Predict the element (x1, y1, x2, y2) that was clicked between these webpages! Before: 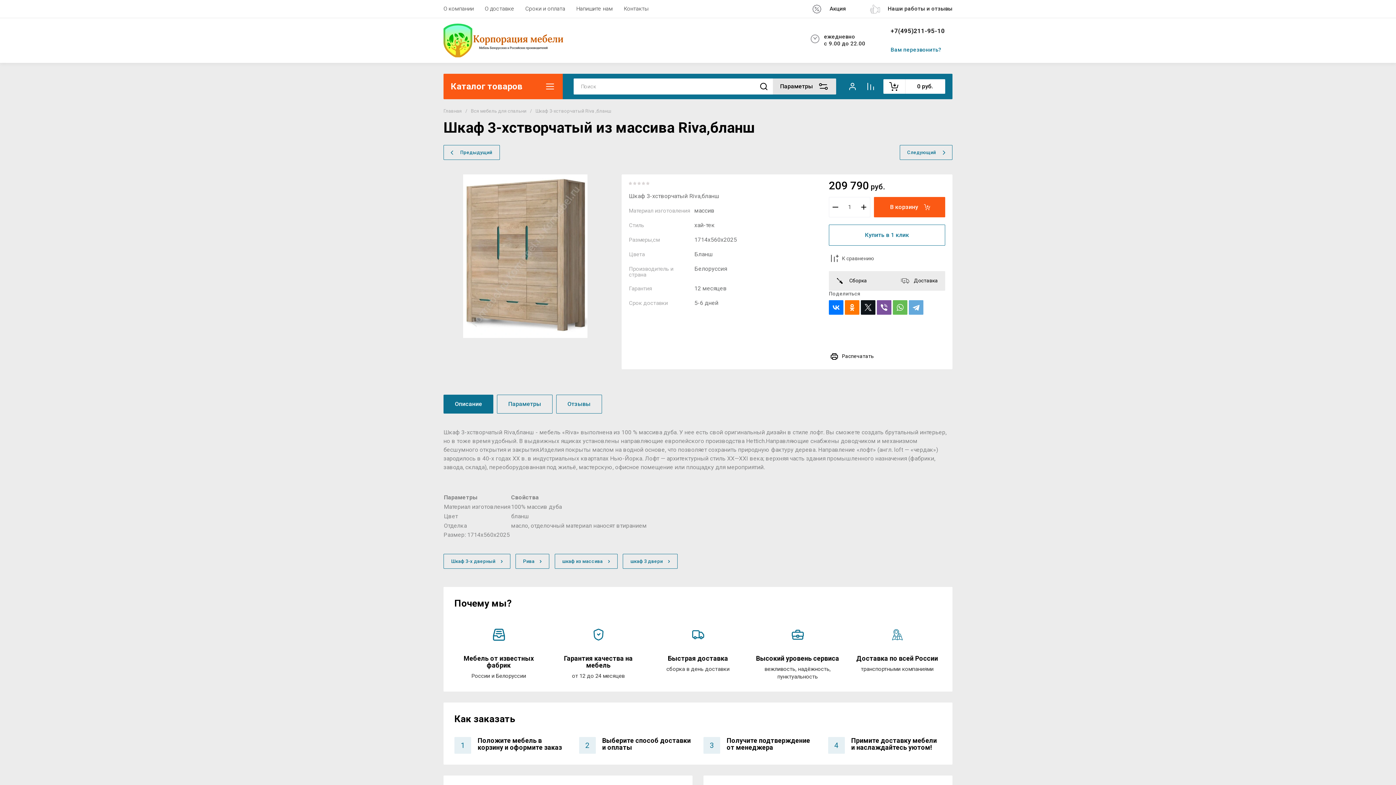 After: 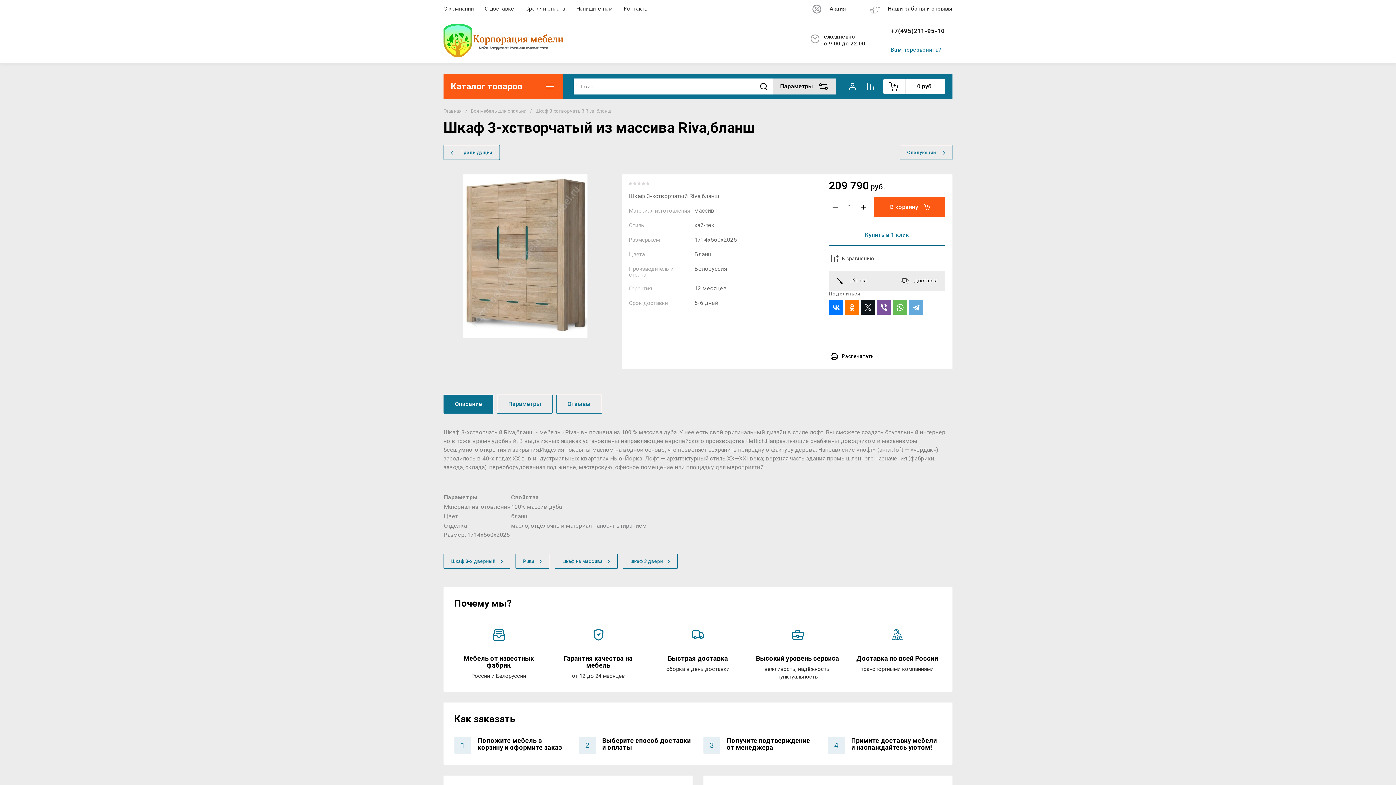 Action: bbox: (890, 27, 952, 34) label: +7(495)211-95-10